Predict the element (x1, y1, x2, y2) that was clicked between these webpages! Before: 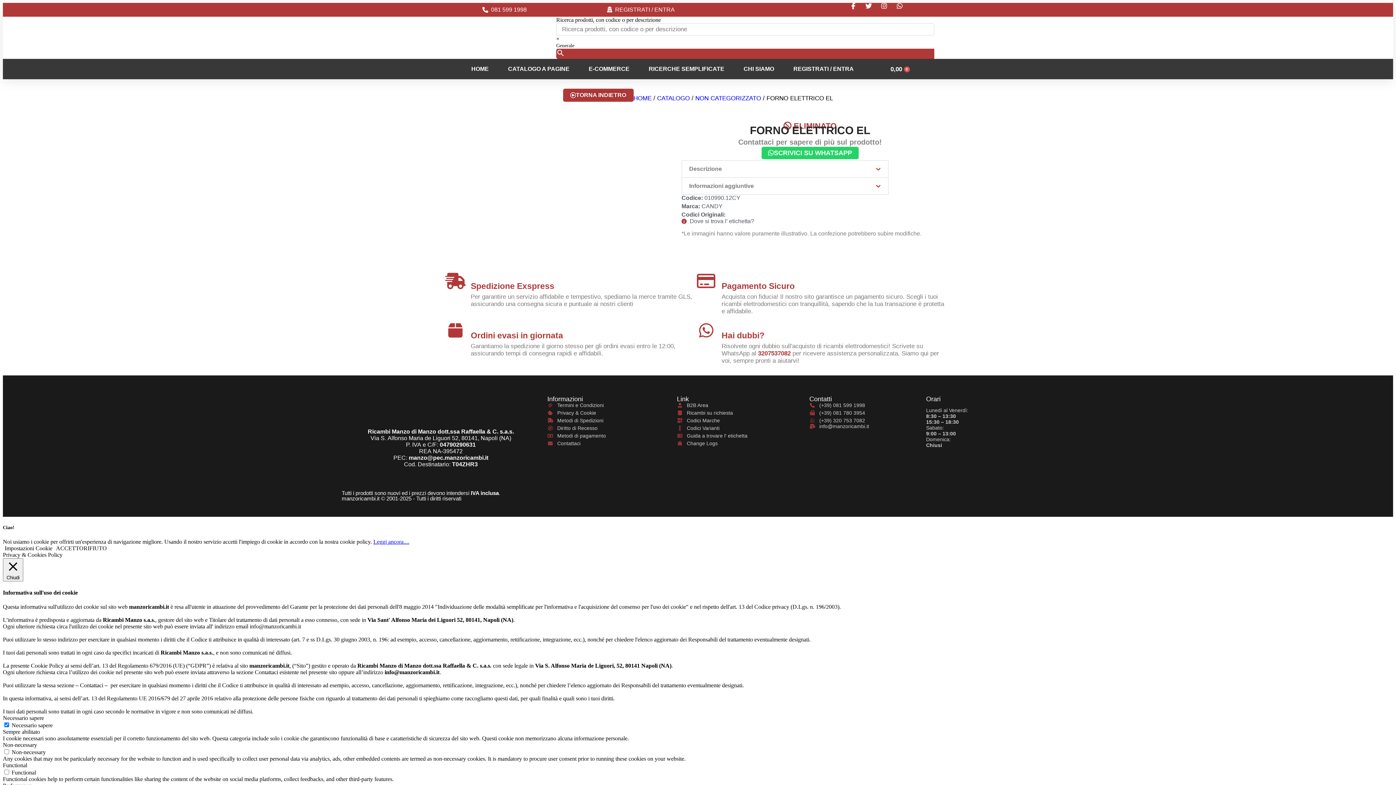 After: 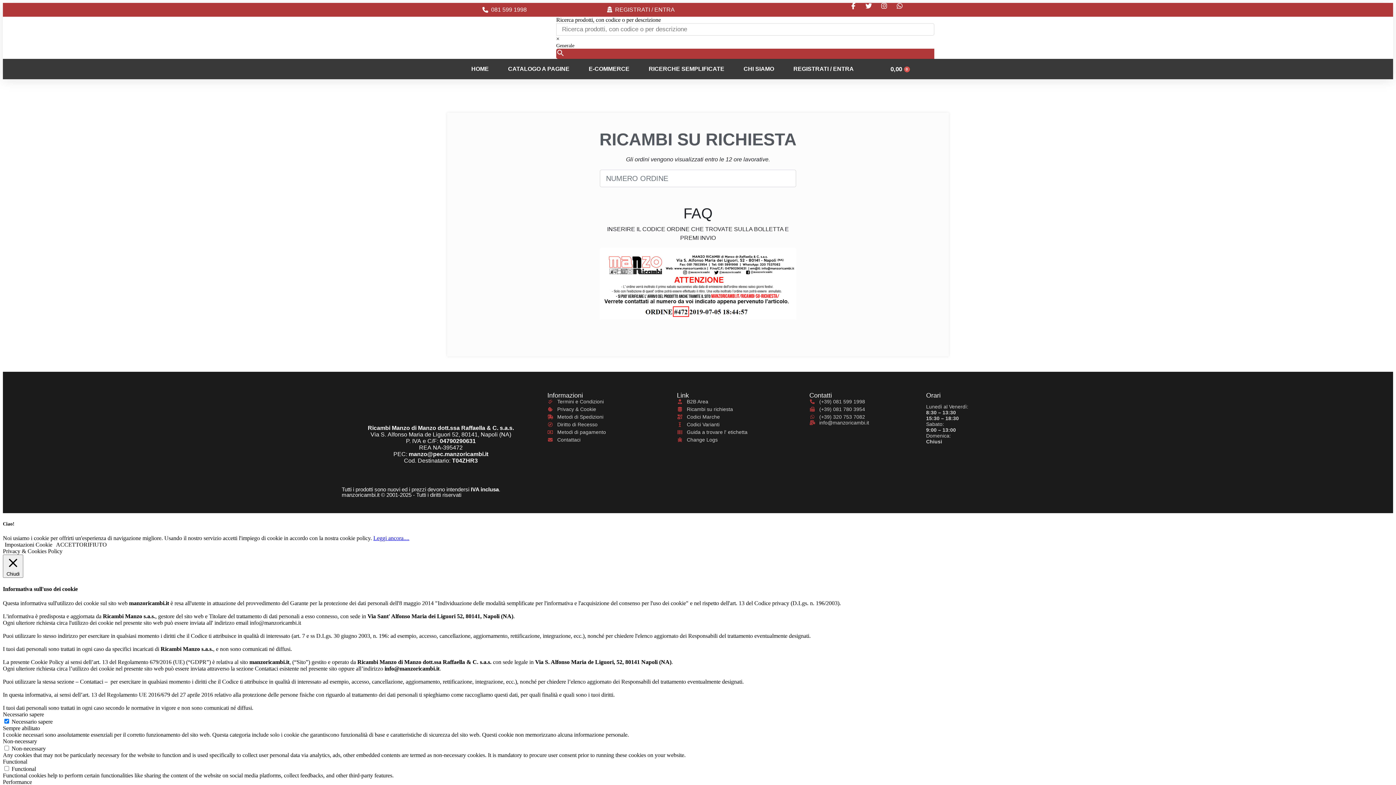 Action: bbox: (677, 410, 802, 416) label: Ricambi su richiesta